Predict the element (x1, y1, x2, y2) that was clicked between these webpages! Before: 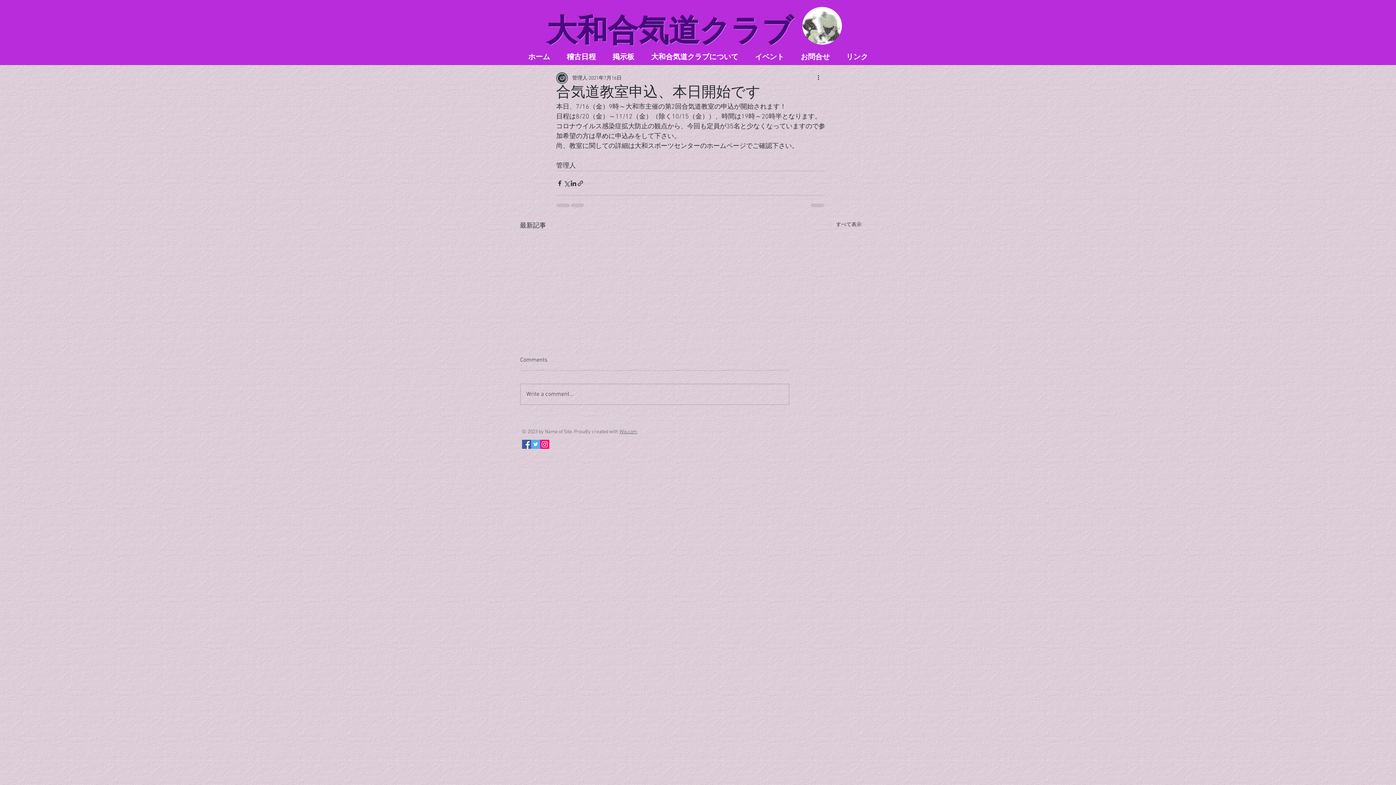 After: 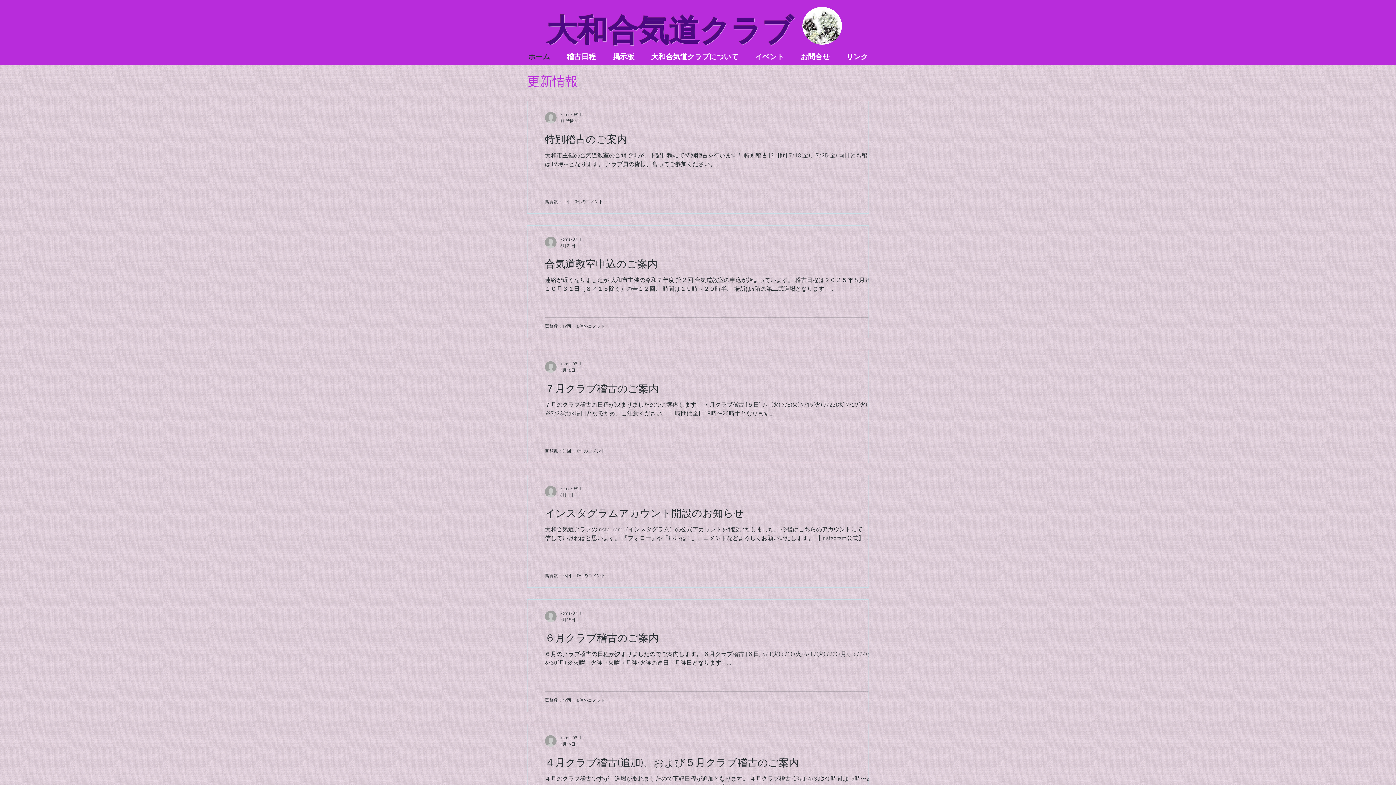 Action: label: ​大和合気道クラブ bbox: (546, 13, 793, 47)